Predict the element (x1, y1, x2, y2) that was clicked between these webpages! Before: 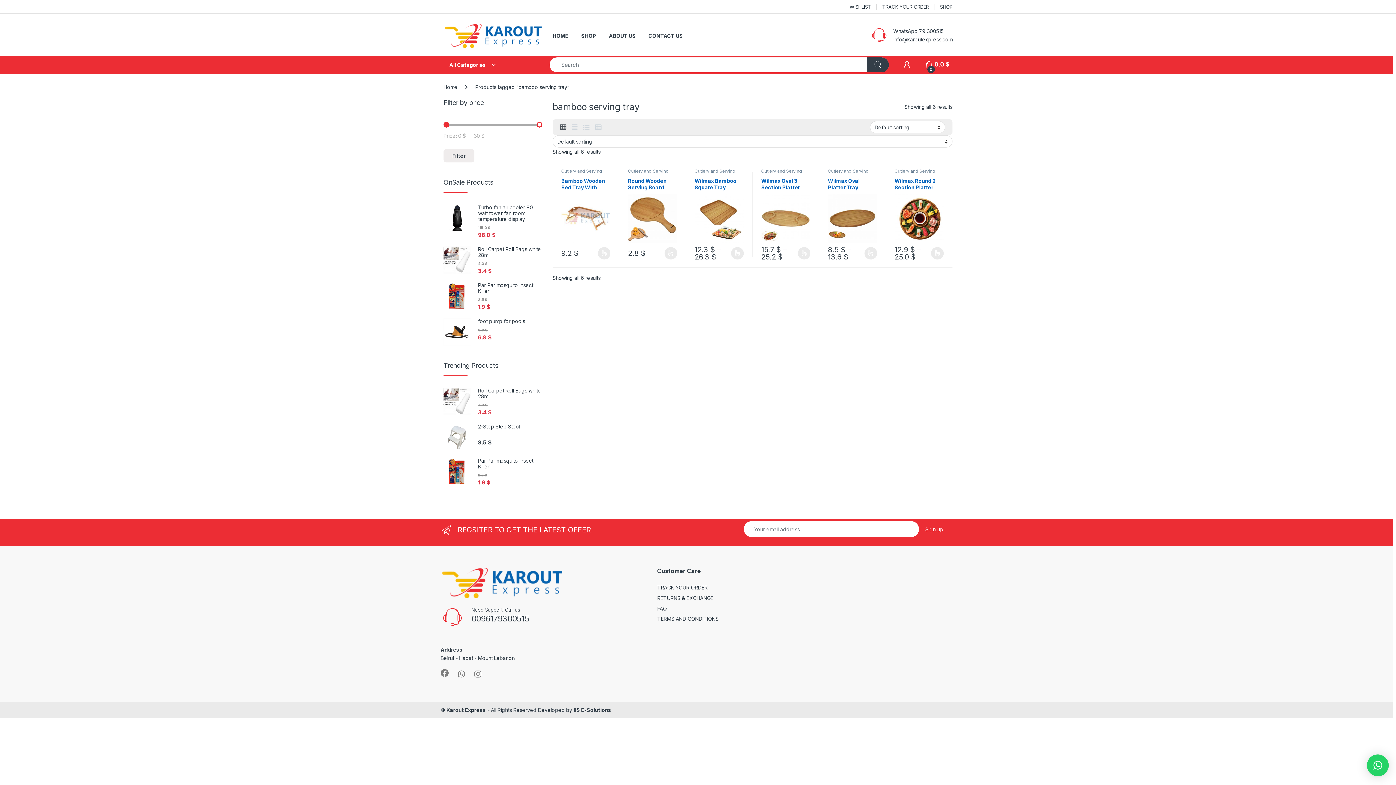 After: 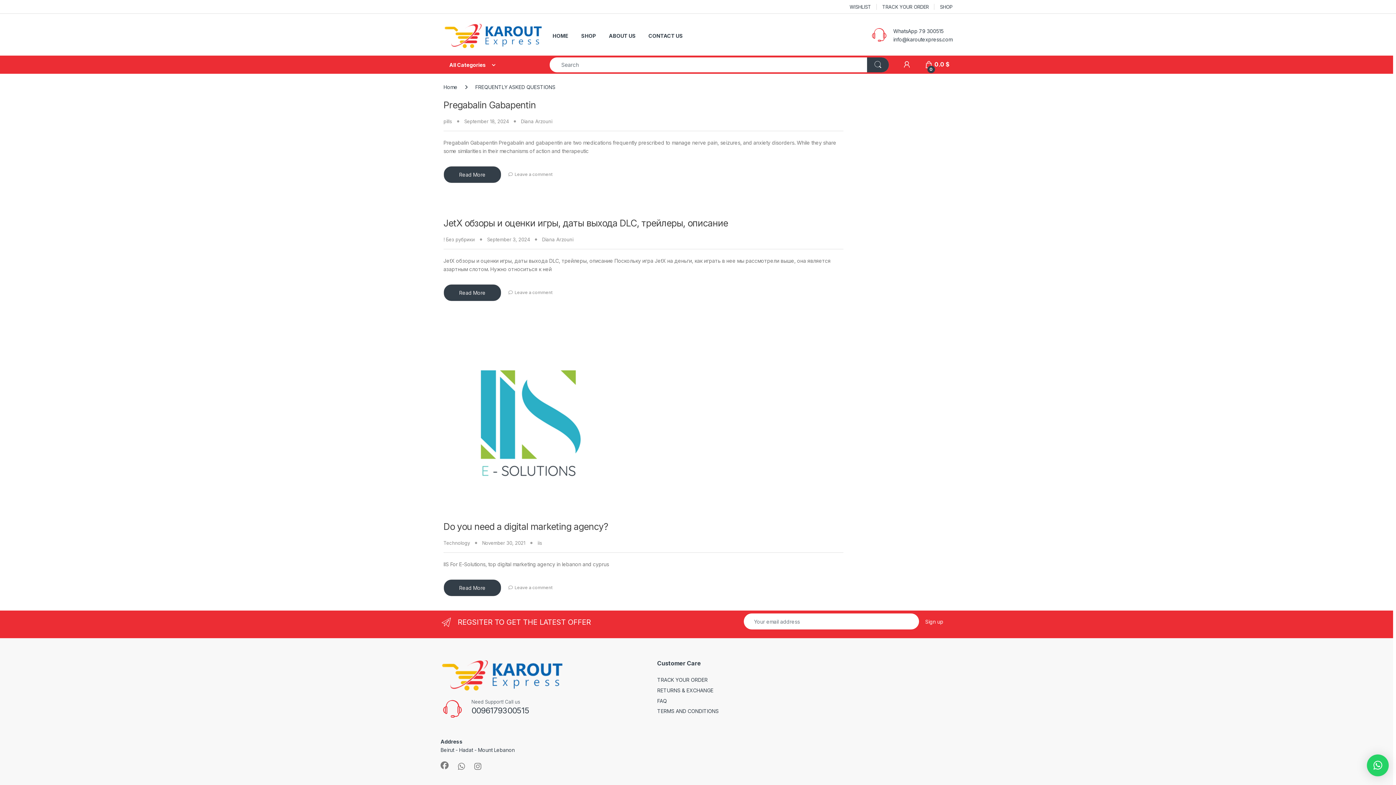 Action: label: FAQ bbox: (657, 605, 667, 611)